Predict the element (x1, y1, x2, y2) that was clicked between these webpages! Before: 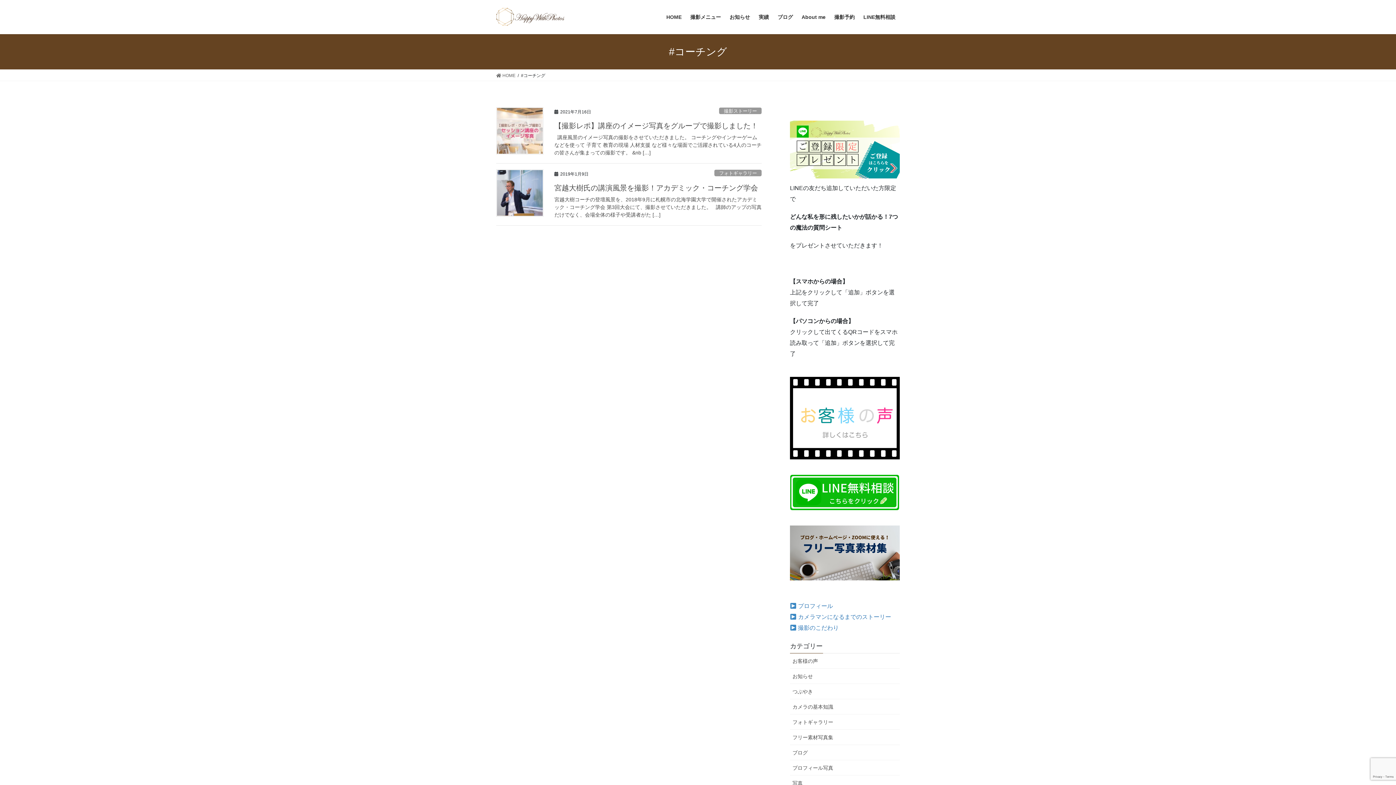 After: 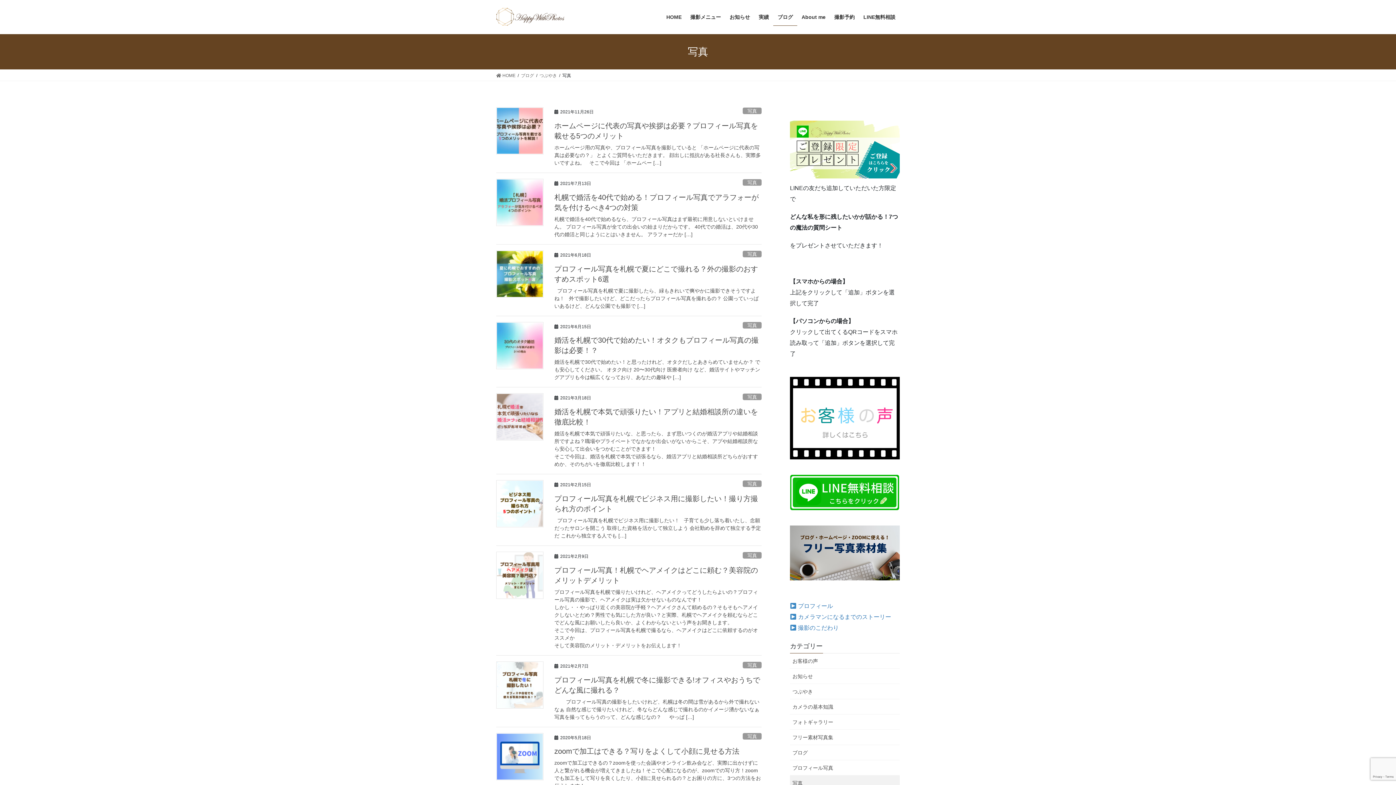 Action: bbox: (790, 776, 900, 791) label: 写真